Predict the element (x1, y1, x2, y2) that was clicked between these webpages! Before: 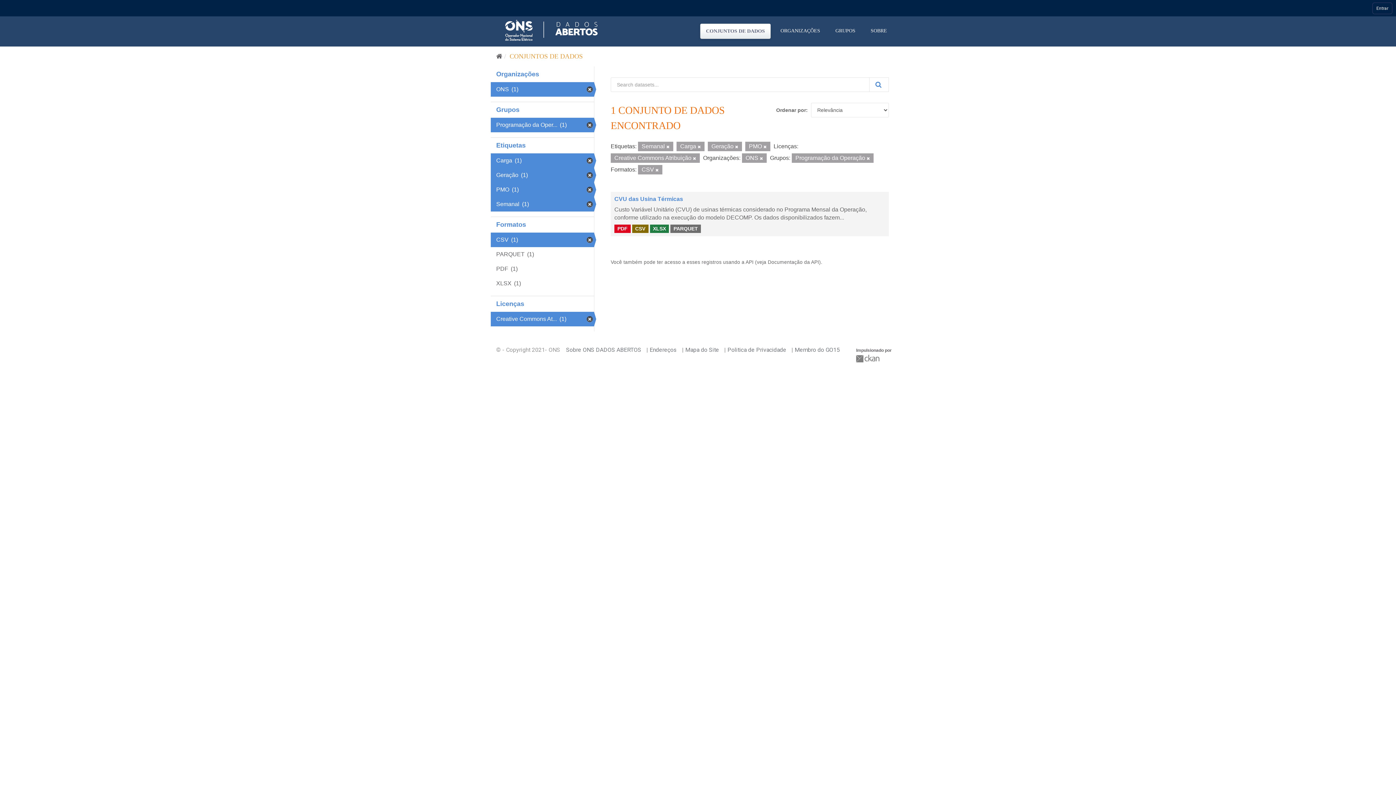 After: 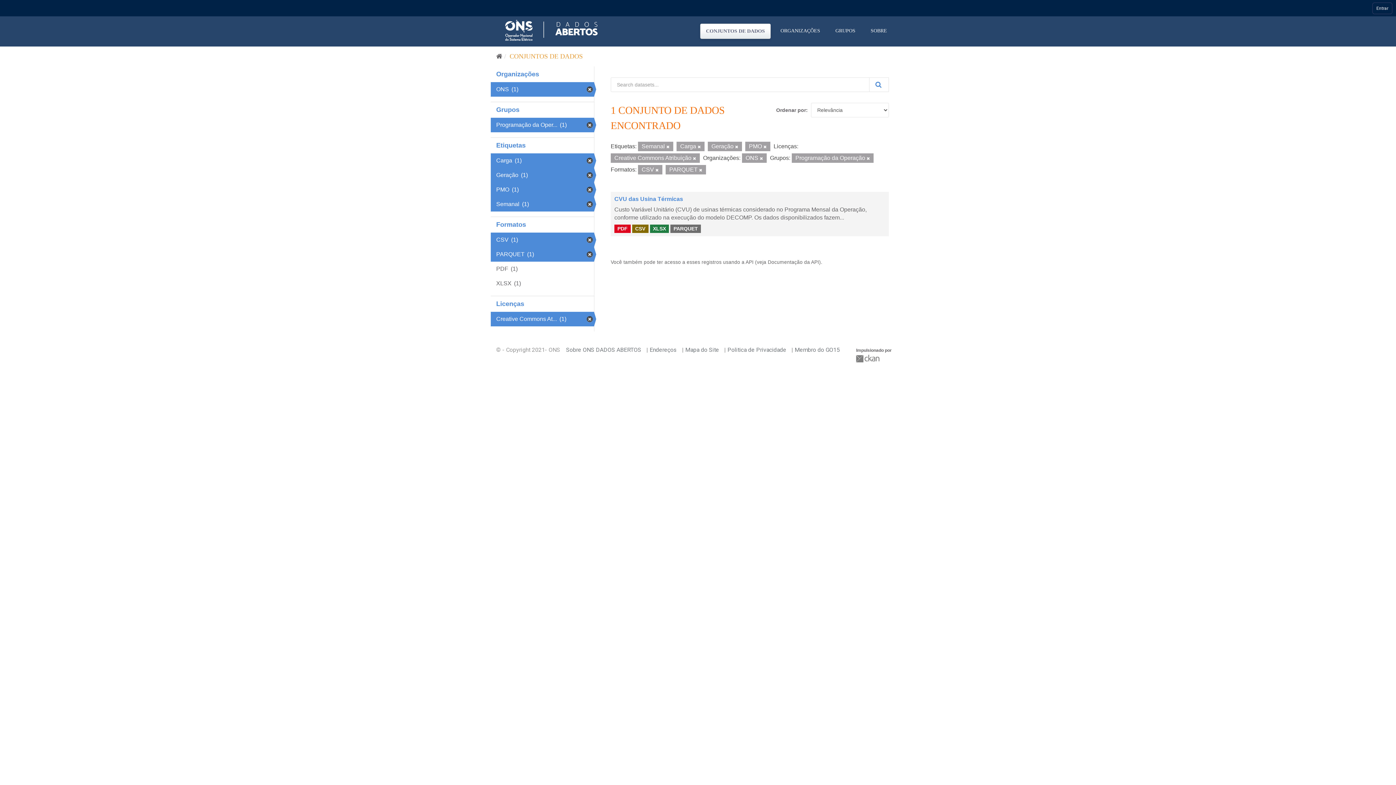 Action: bbox: (490, 247, 594, 261) label: PARQUET (1)